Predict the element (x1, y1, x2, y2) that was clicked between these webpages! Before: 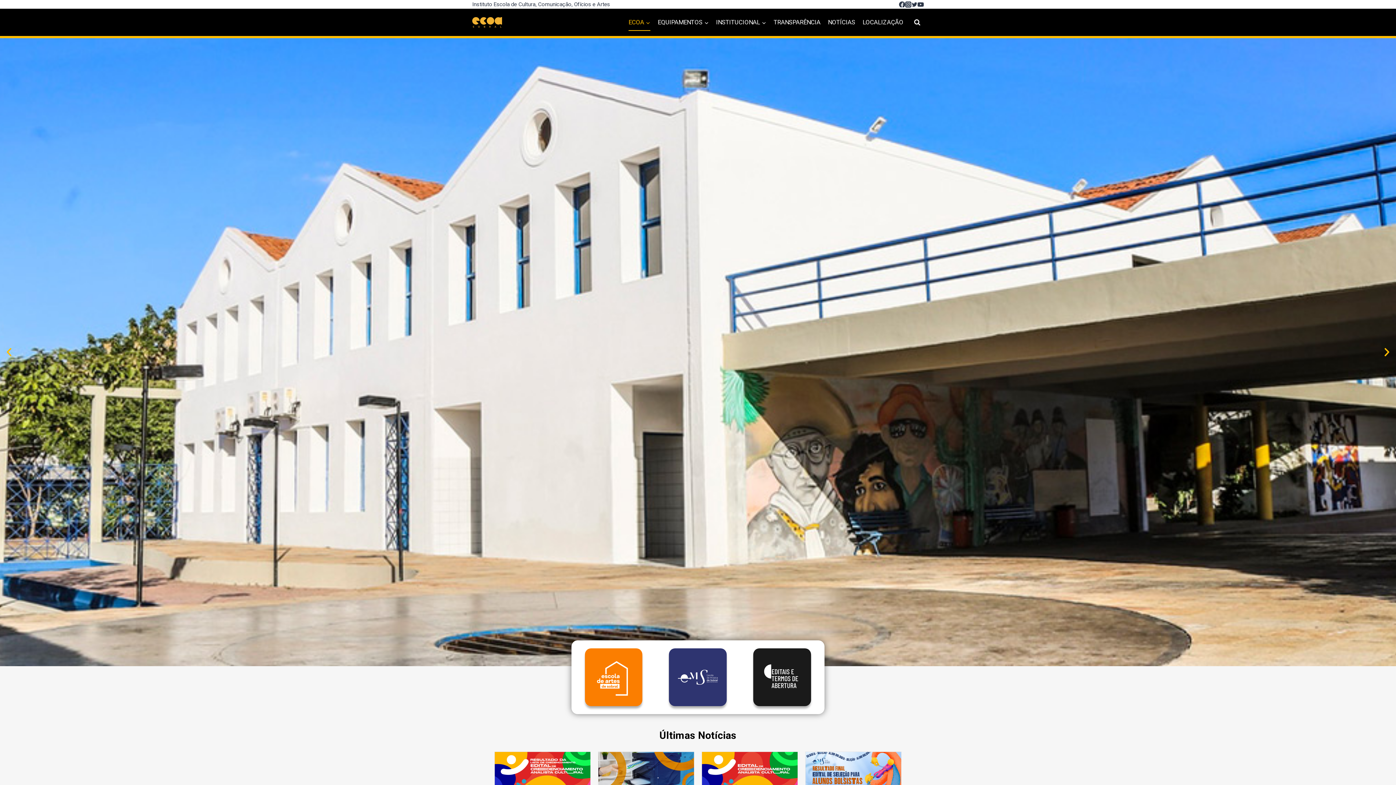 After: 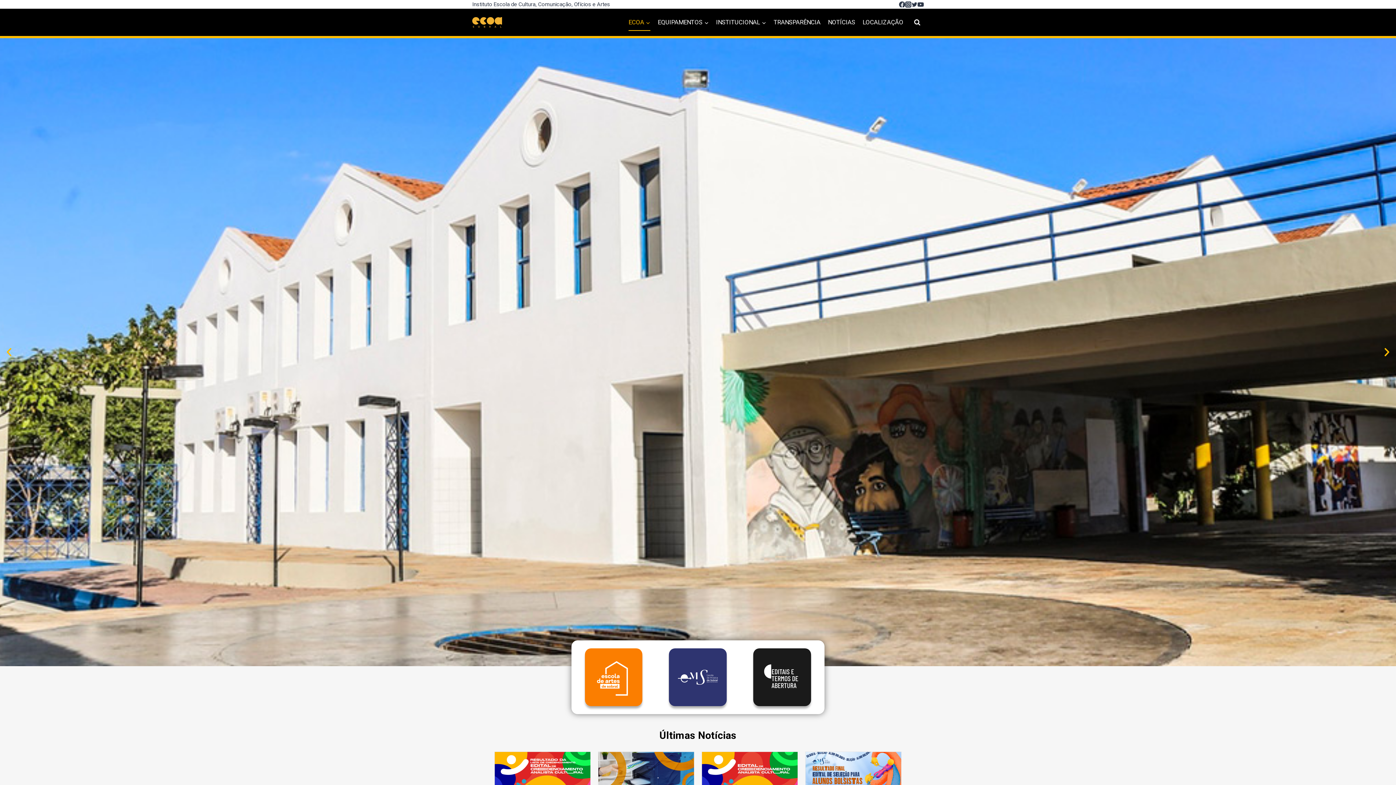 Action: bbox: (625, 13, 654, 30) label: ECOA